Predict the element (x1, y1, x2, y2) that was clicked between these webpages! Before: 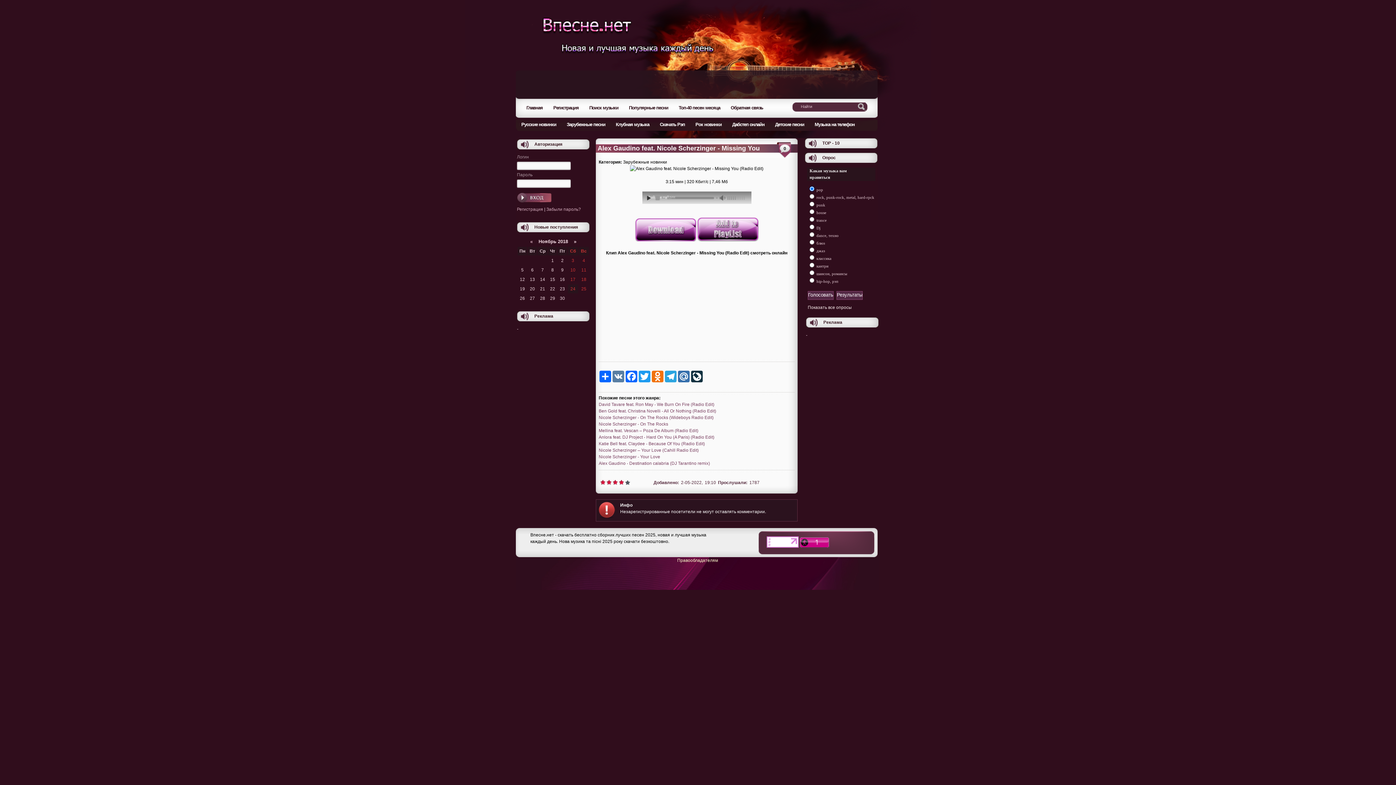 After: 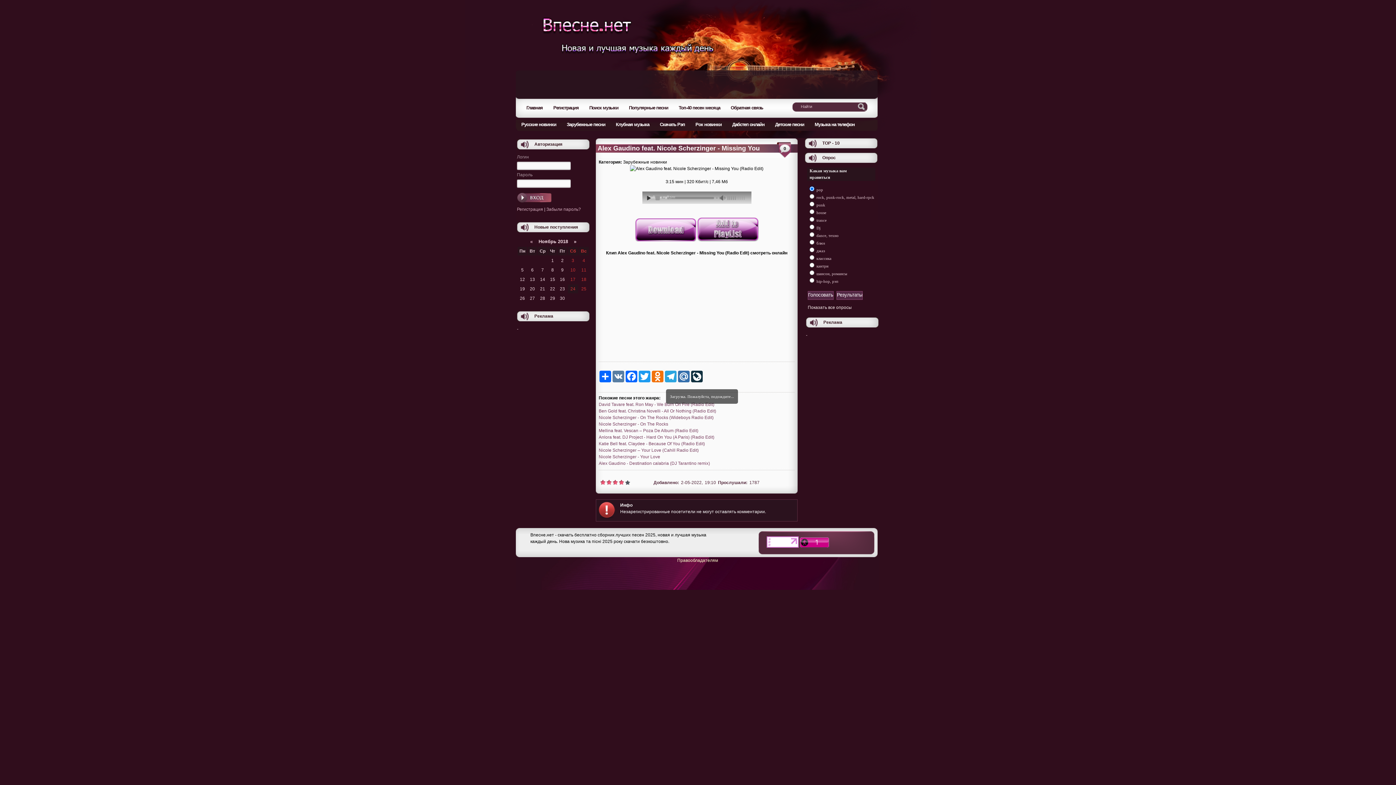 Action: bbox: (618, 480, 624, 485) label: 4